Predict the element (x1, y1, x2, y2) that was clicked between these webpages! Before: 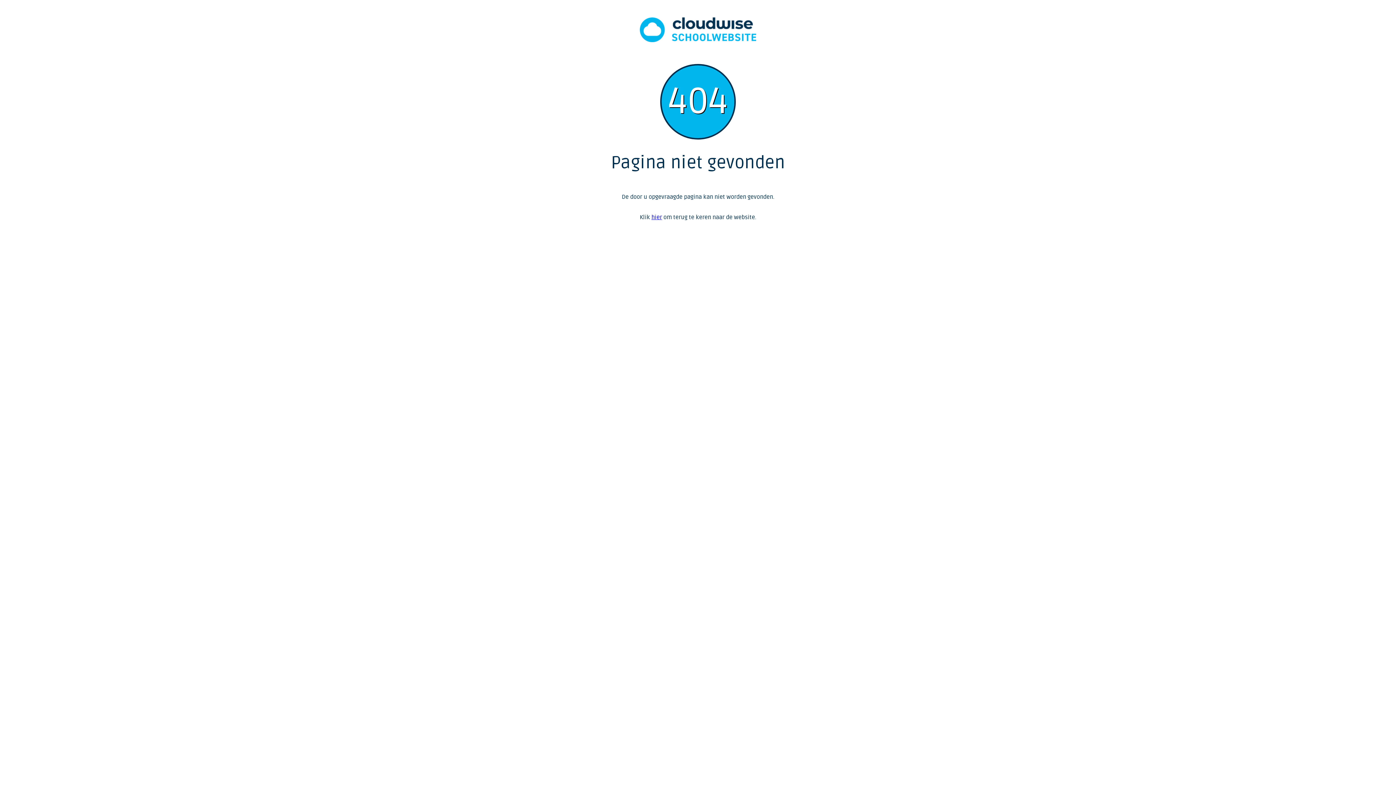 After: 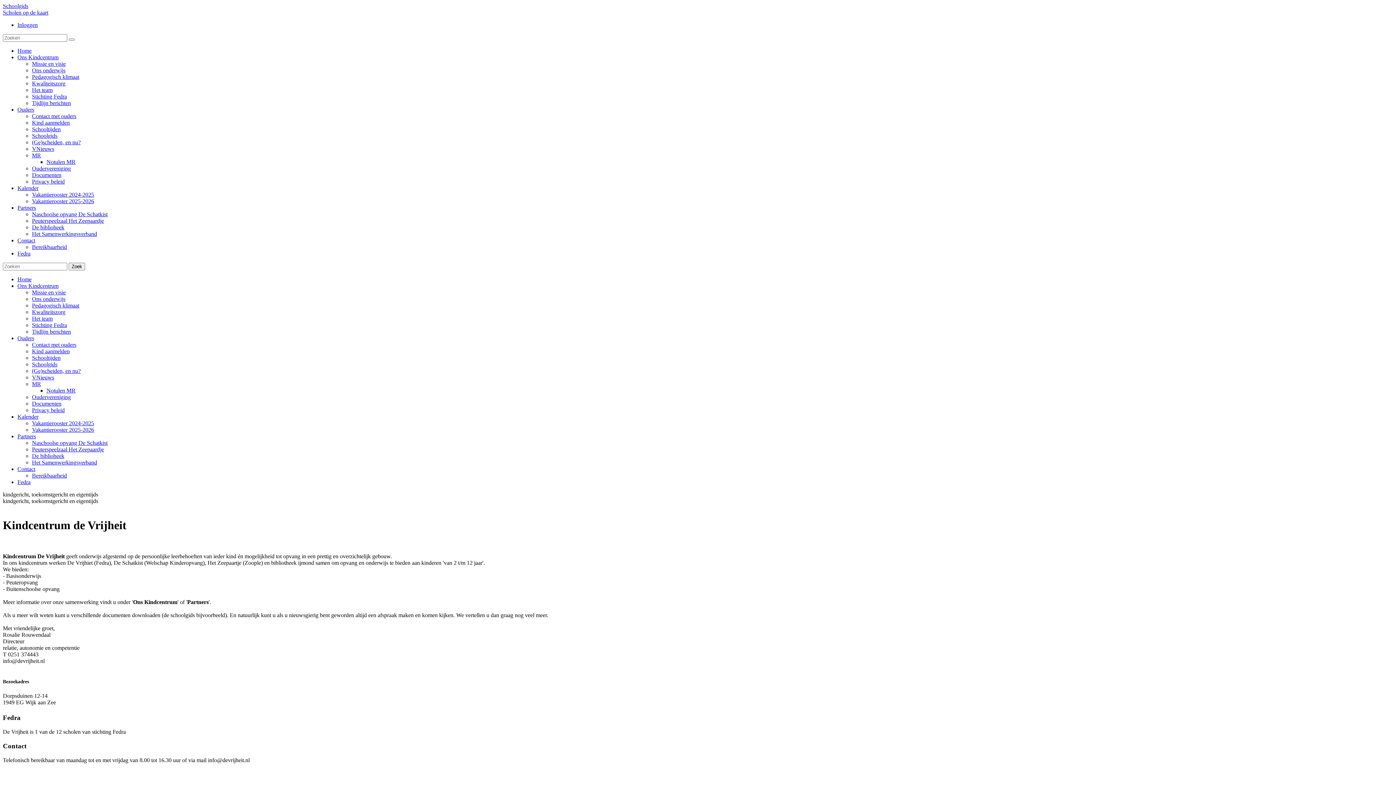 Action: label: hier bbox: (651, 213, 662, 221)